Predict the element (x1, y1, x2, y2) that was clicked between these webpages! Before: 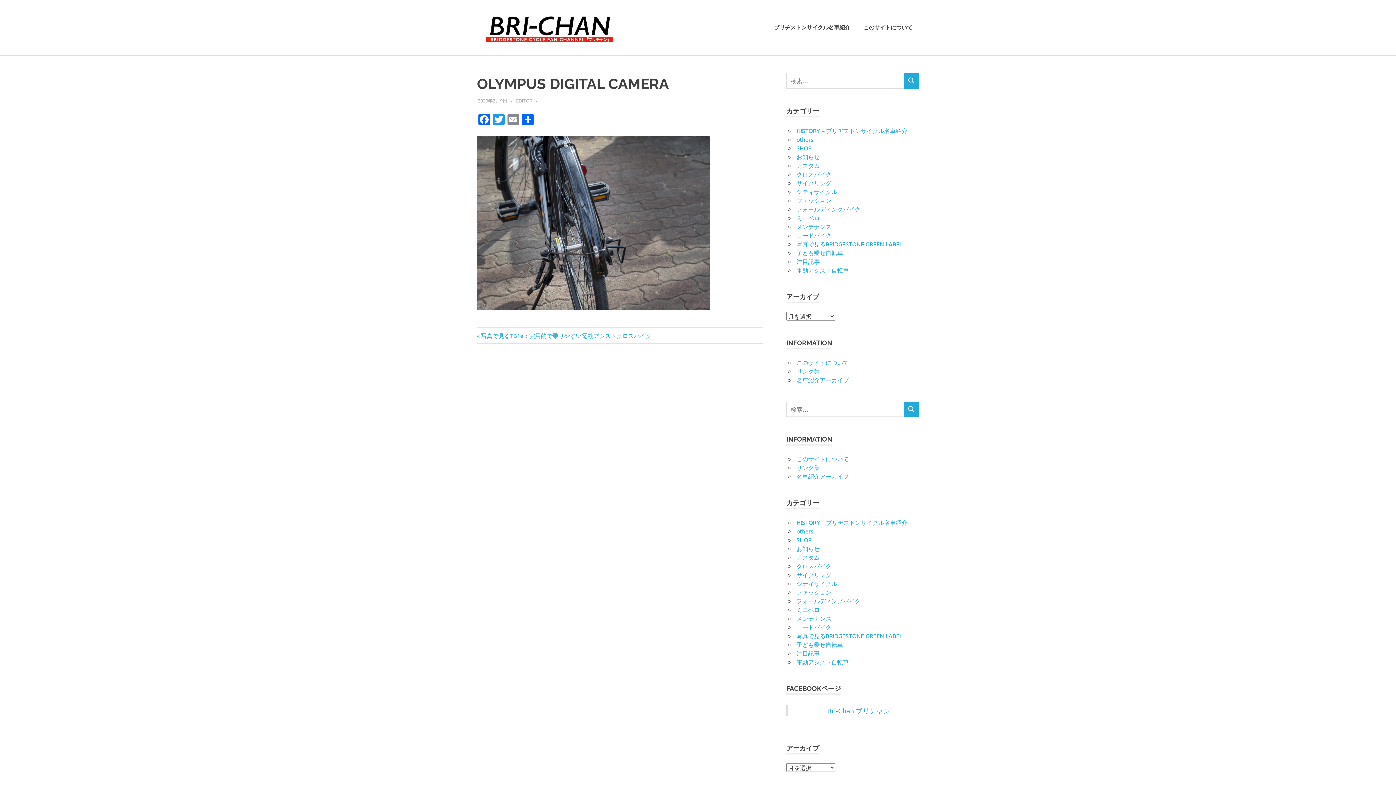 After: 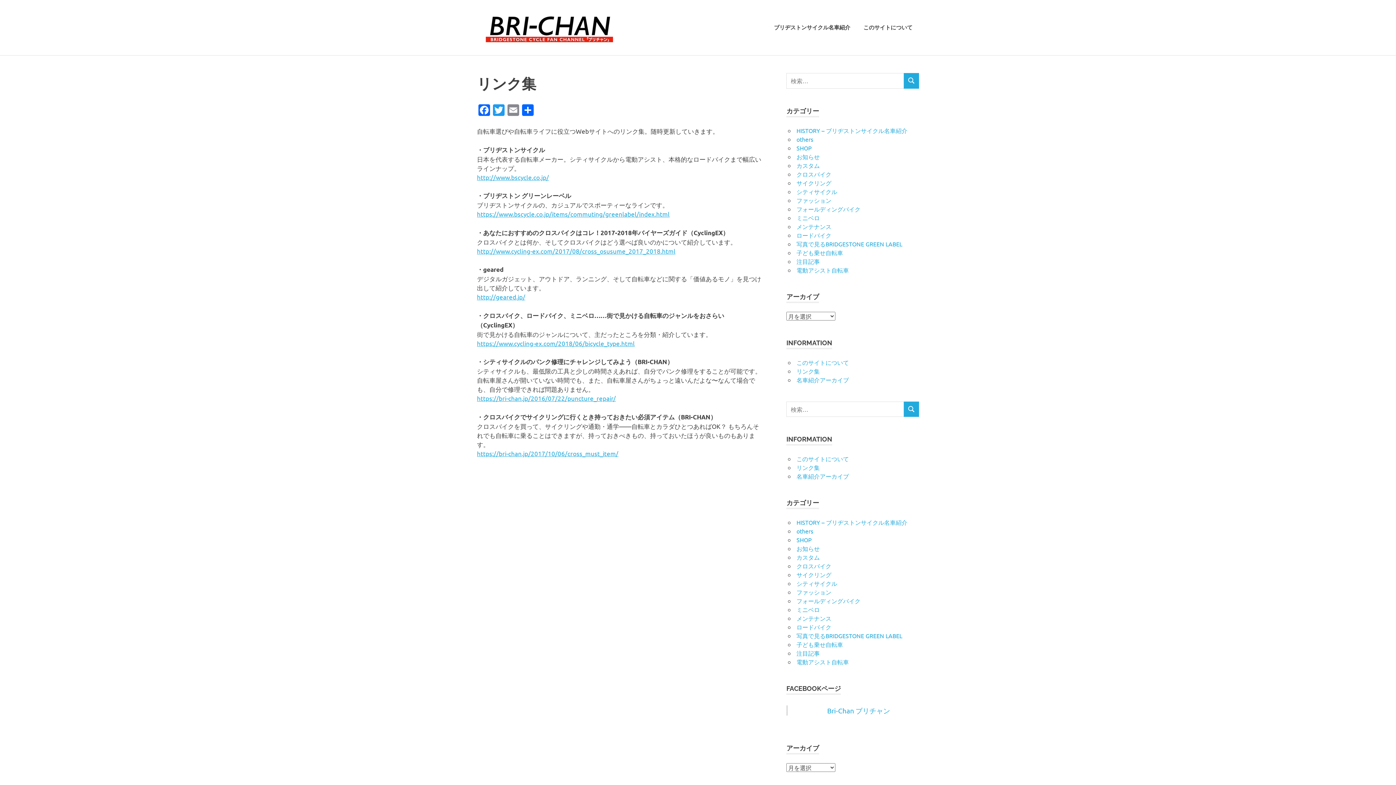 Action: bbox: (796, 367, 820, 374) label: リンク集